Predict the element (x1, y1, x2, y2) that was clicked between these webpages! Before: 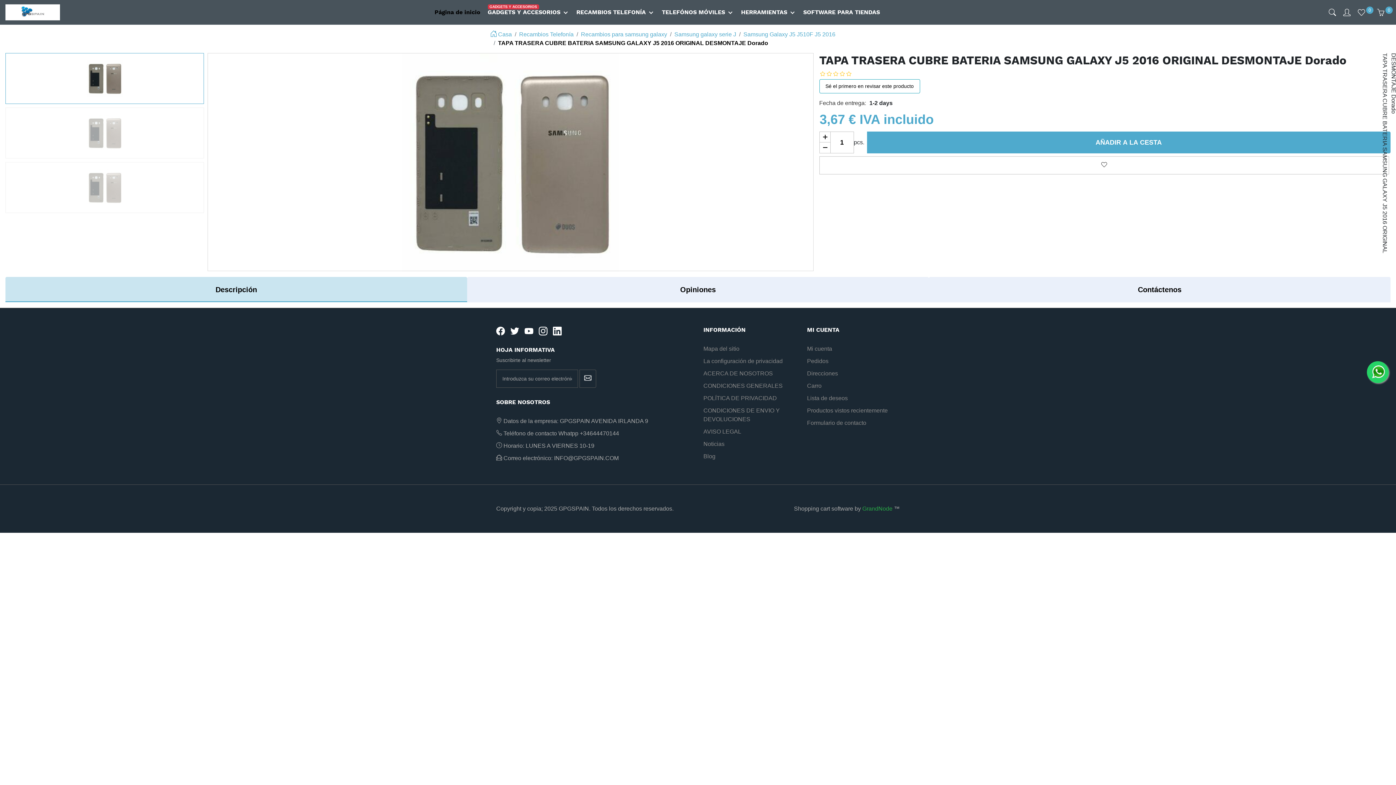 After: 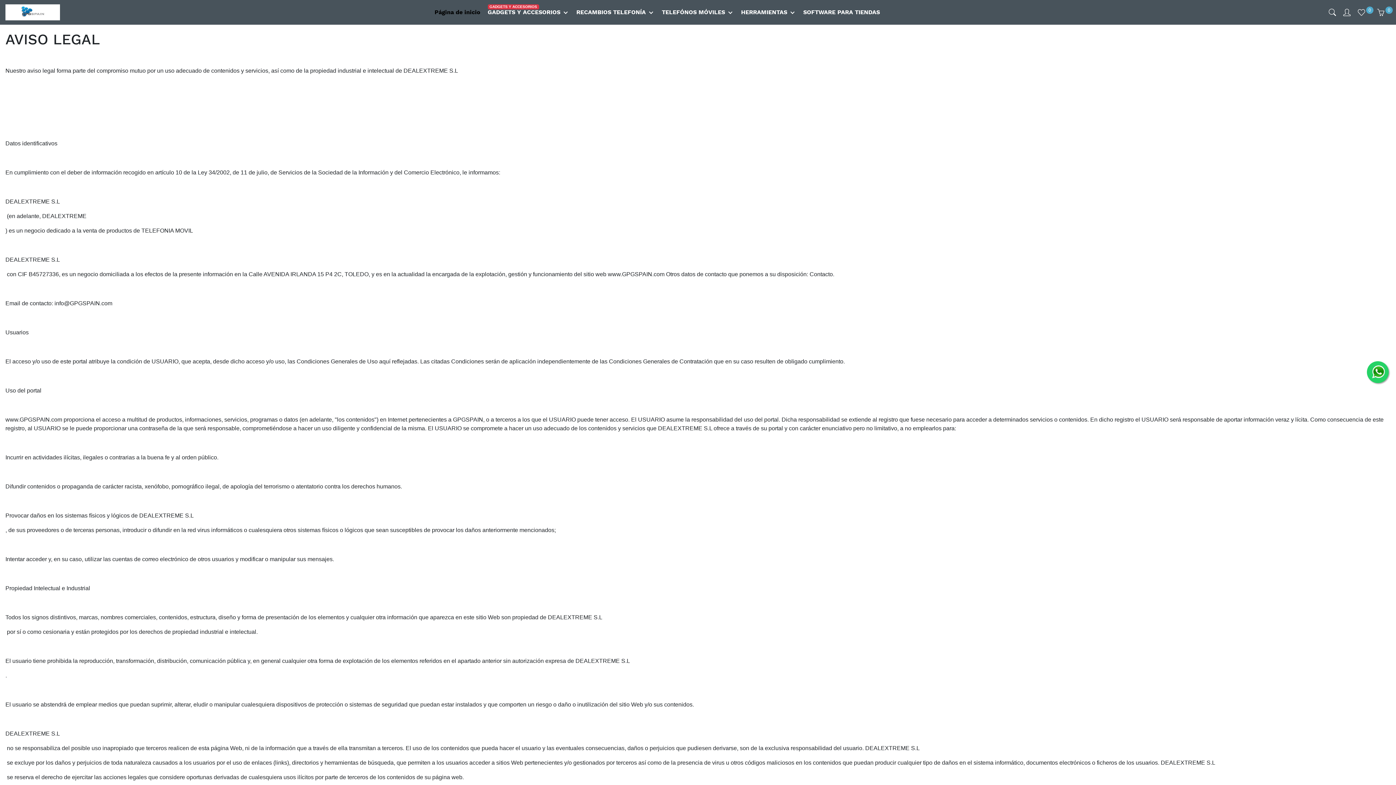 Action: label: AVISO LEGAL bbox: (703, 428, 741, 434)